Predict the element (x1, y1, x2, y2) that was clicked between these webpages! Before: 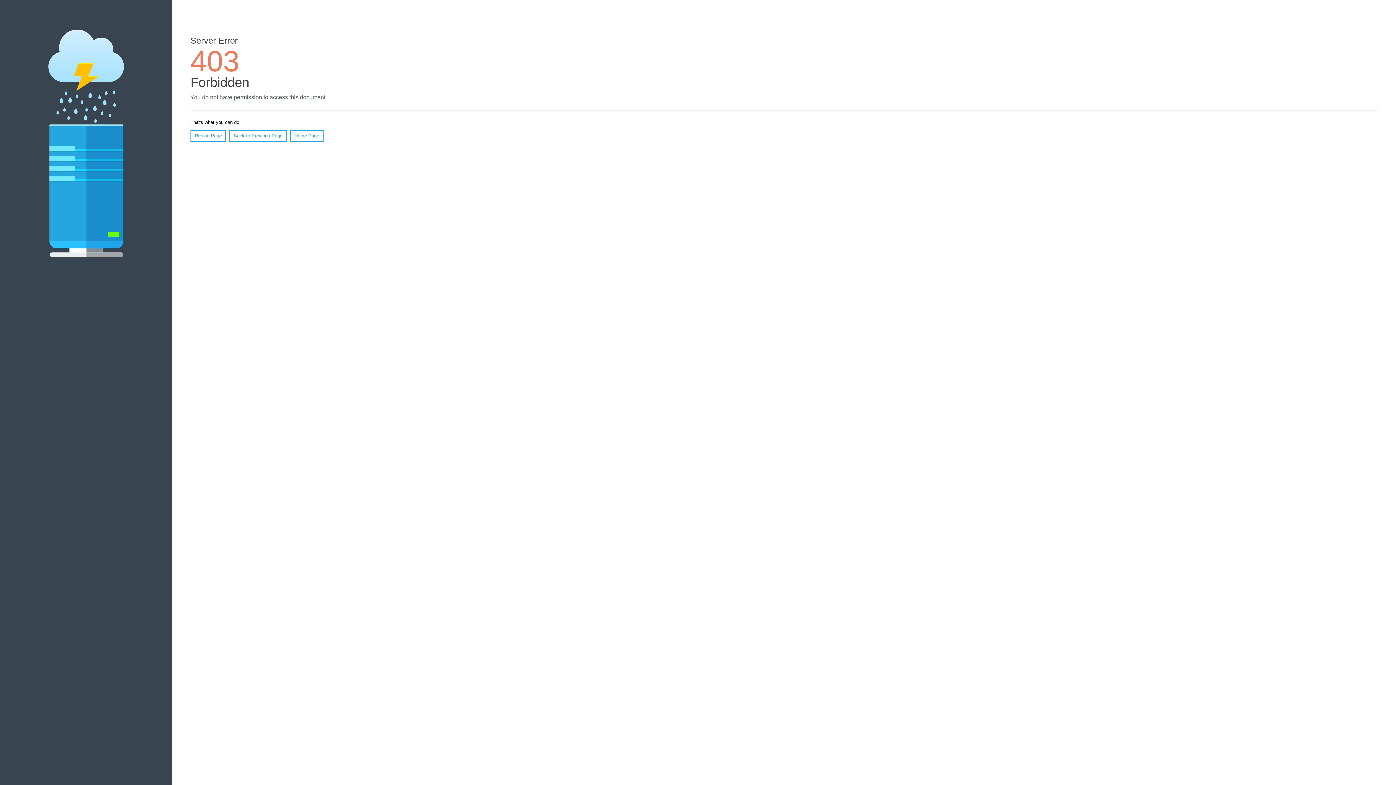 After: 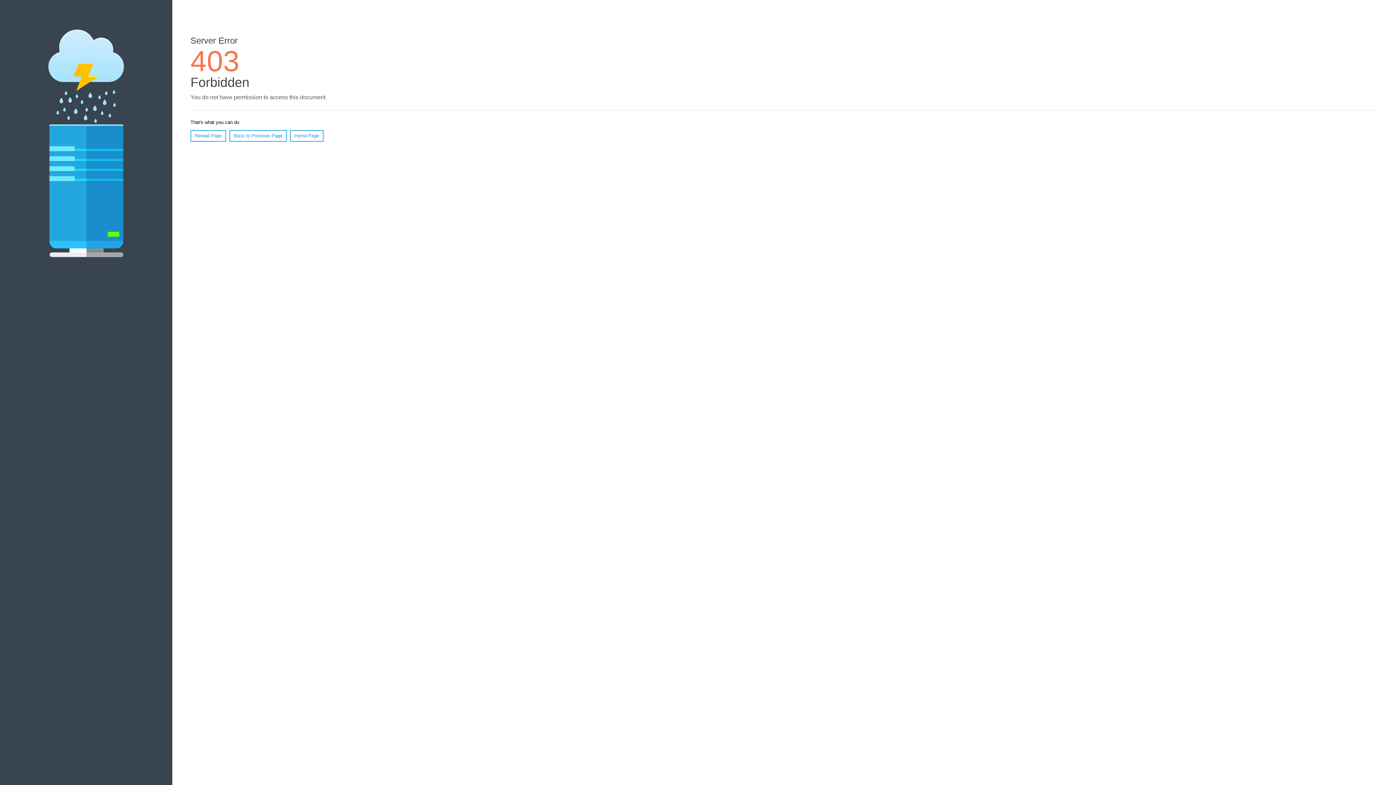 Action: bbox: (290, 130, 323, 141) label: Home Page